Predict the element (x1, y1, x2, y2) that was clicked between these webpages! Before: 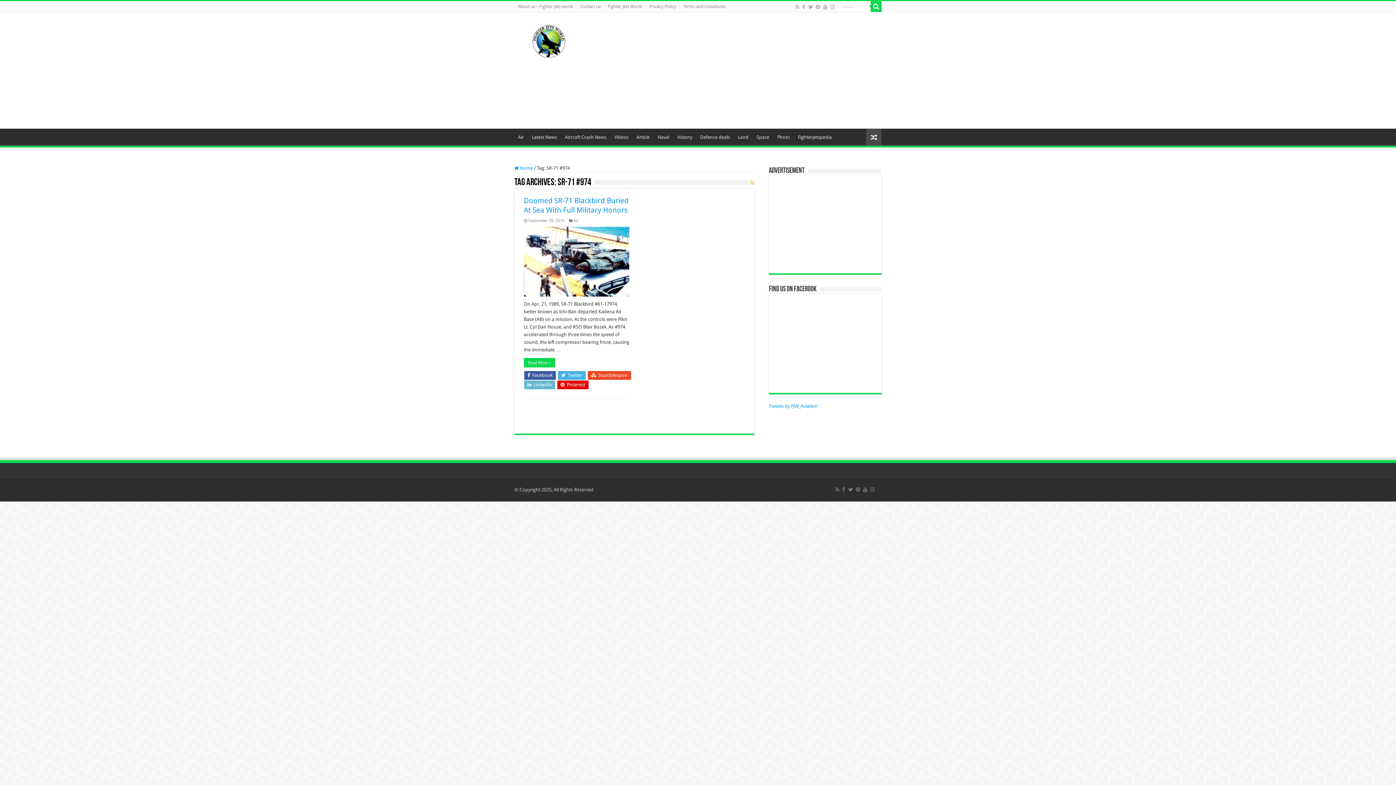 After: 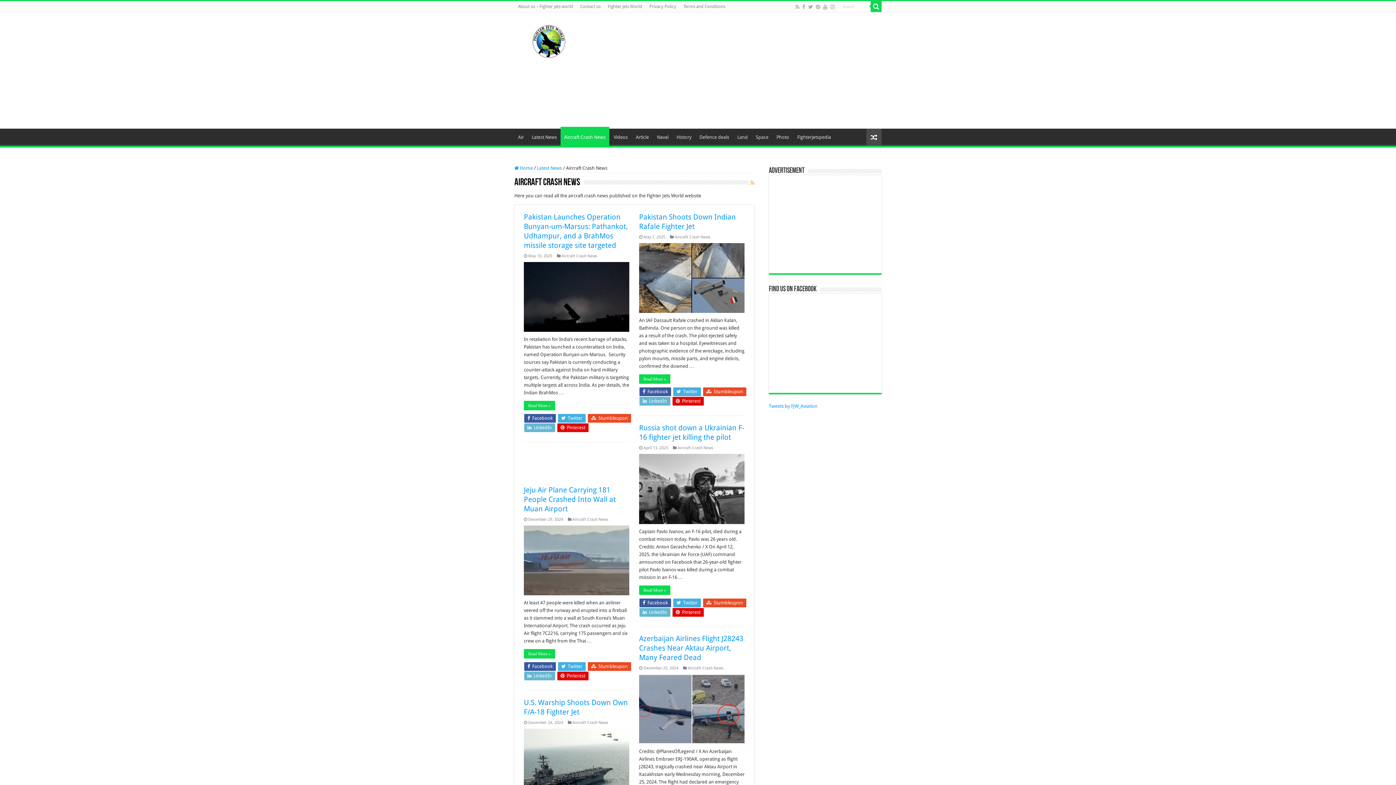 Action: bbox: (561, 70, 610, 85) label: Aircraft Crash News